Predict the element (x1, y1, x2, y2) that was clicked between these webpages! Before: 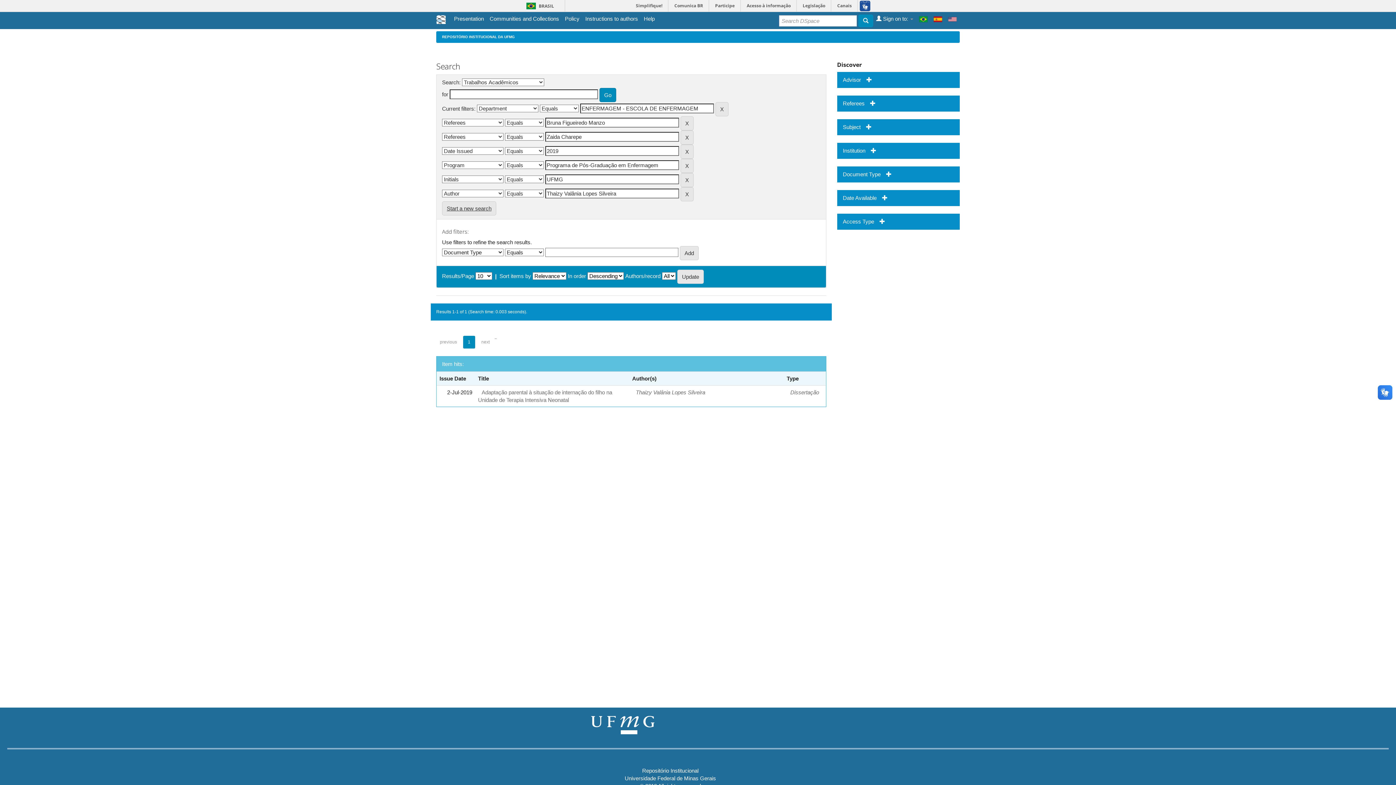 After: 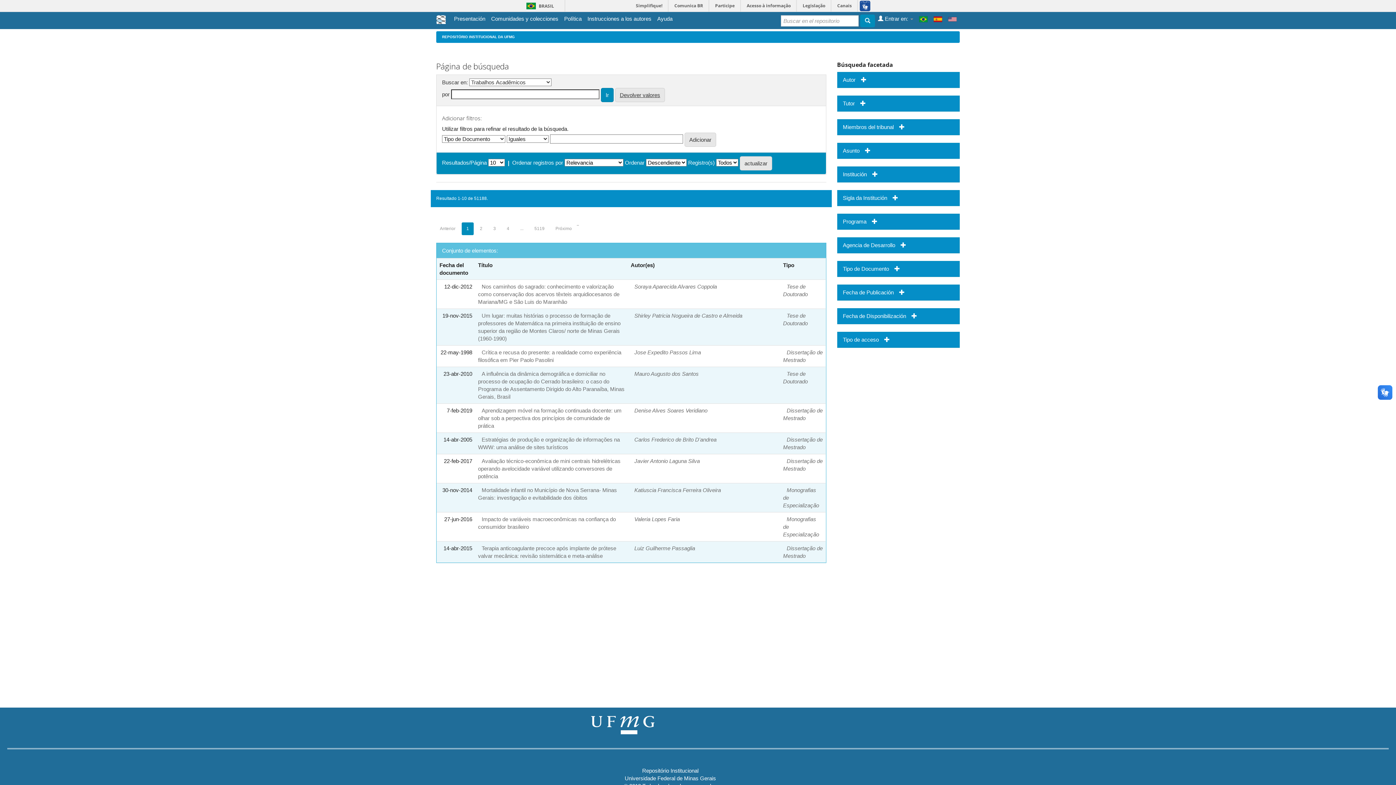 Action: bbox: (933, 14, 942, 23)